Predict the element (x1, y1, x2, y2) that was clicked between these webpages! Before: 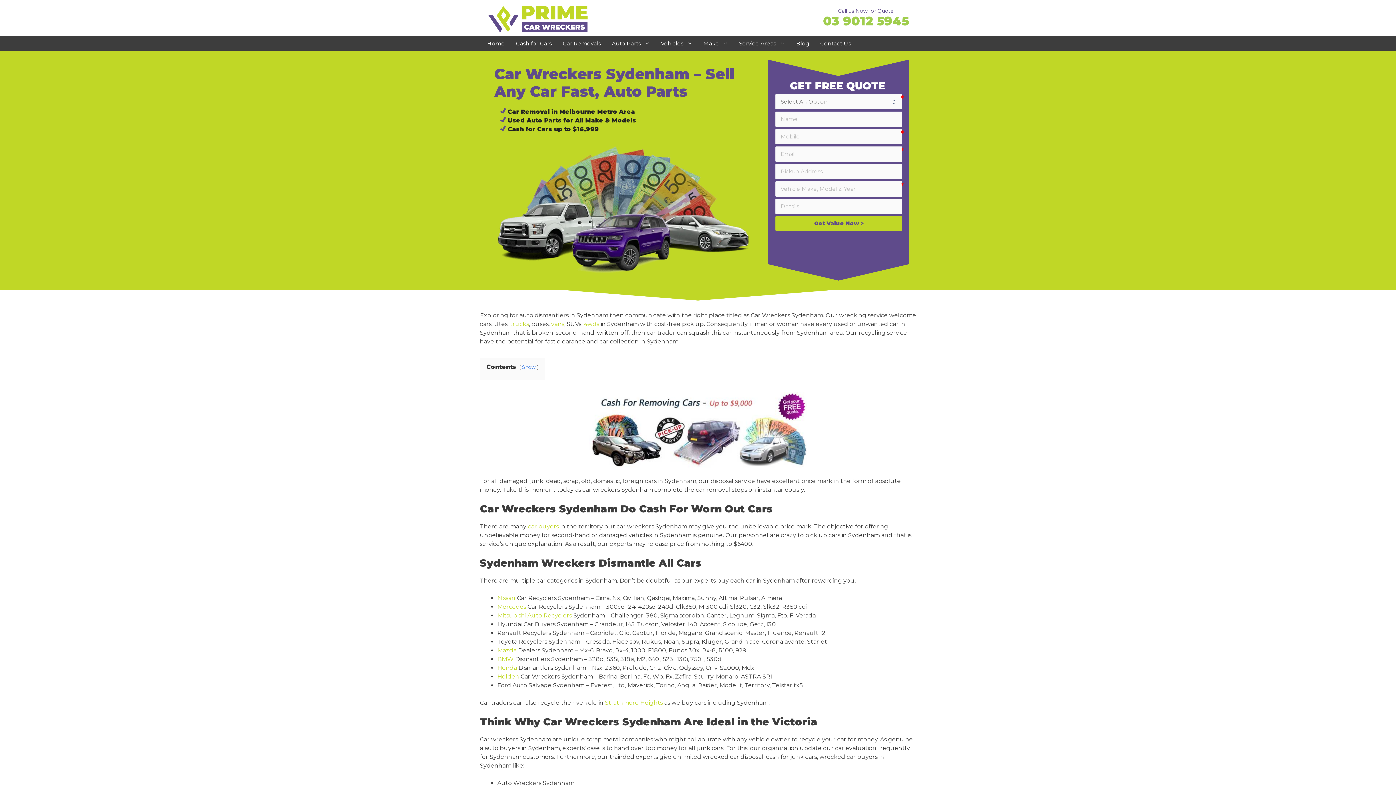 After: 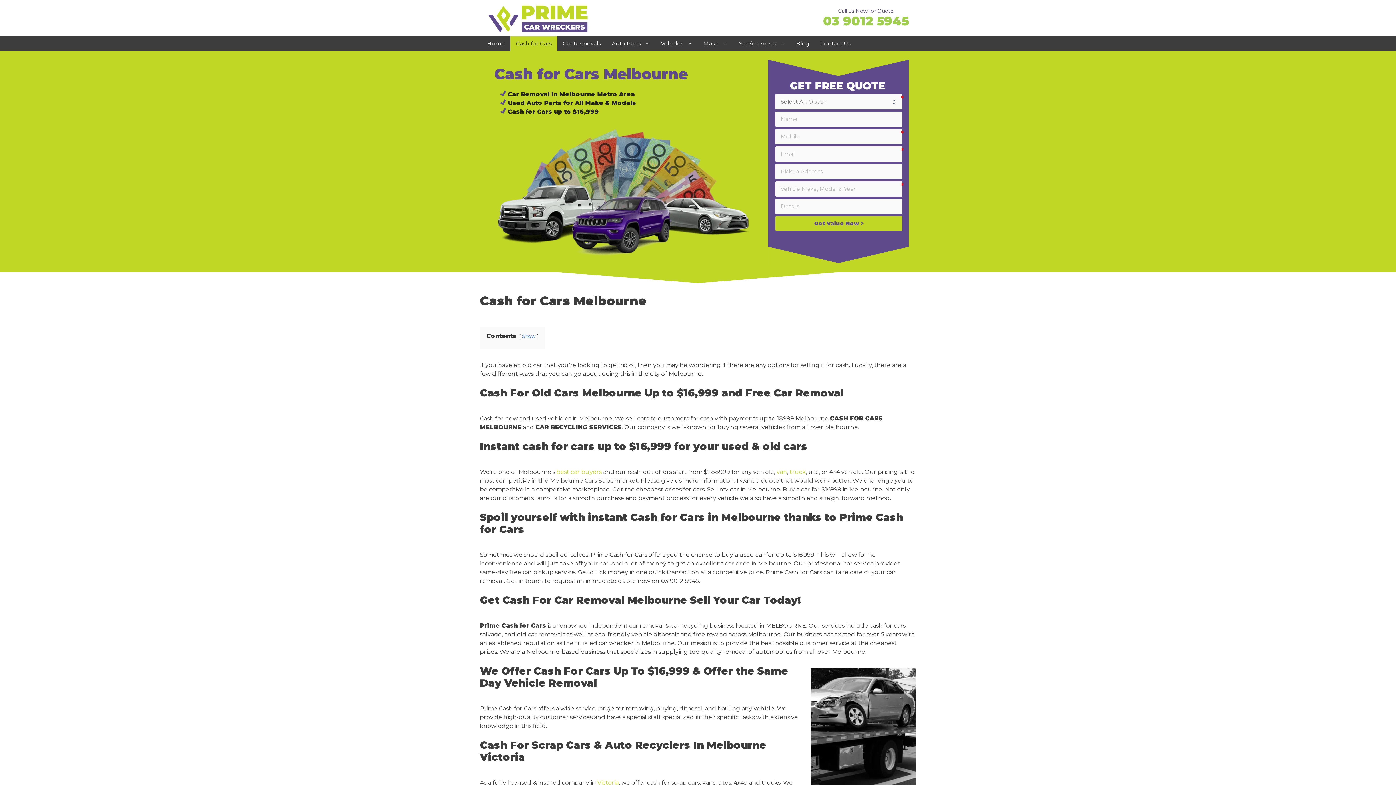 Action: label: Cash for Cars bbox: (510, 36, 557, 50)